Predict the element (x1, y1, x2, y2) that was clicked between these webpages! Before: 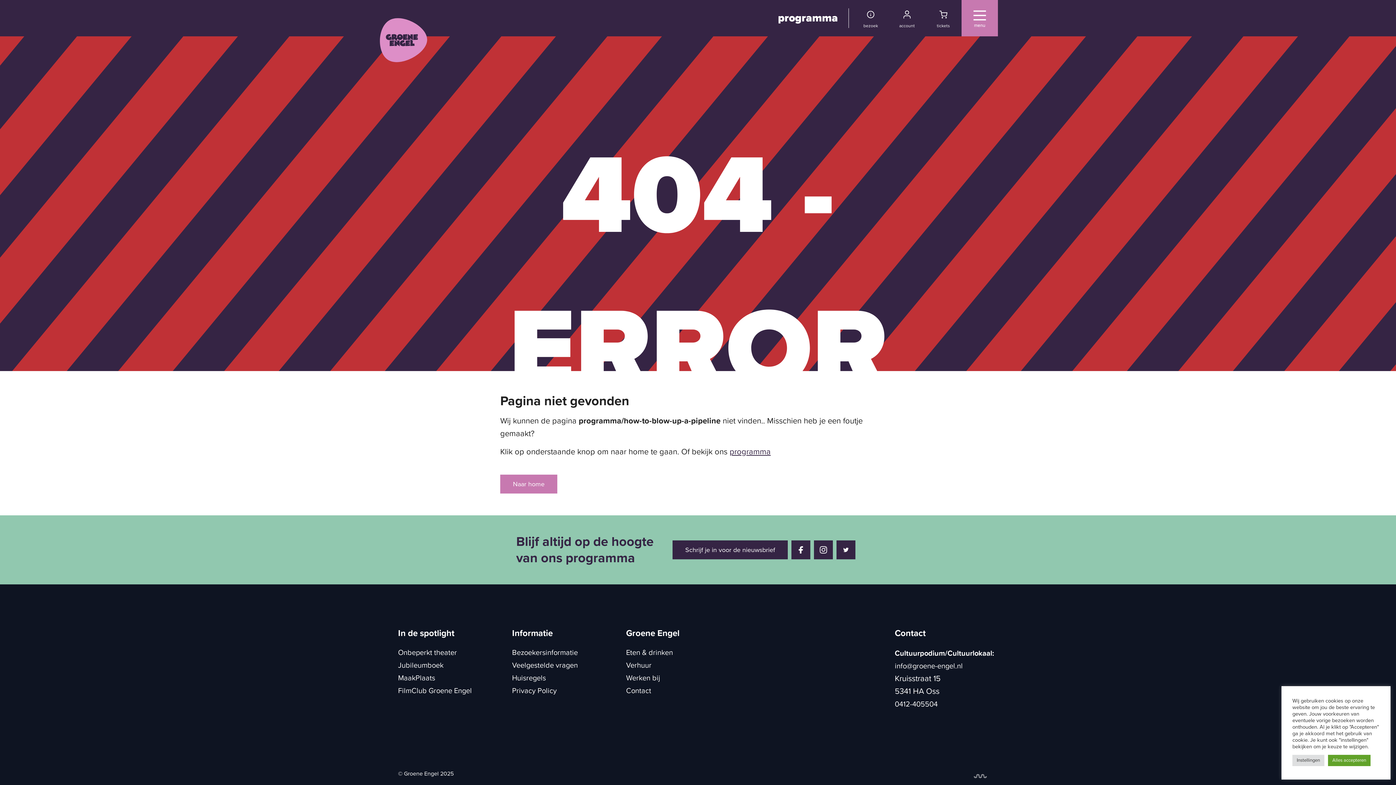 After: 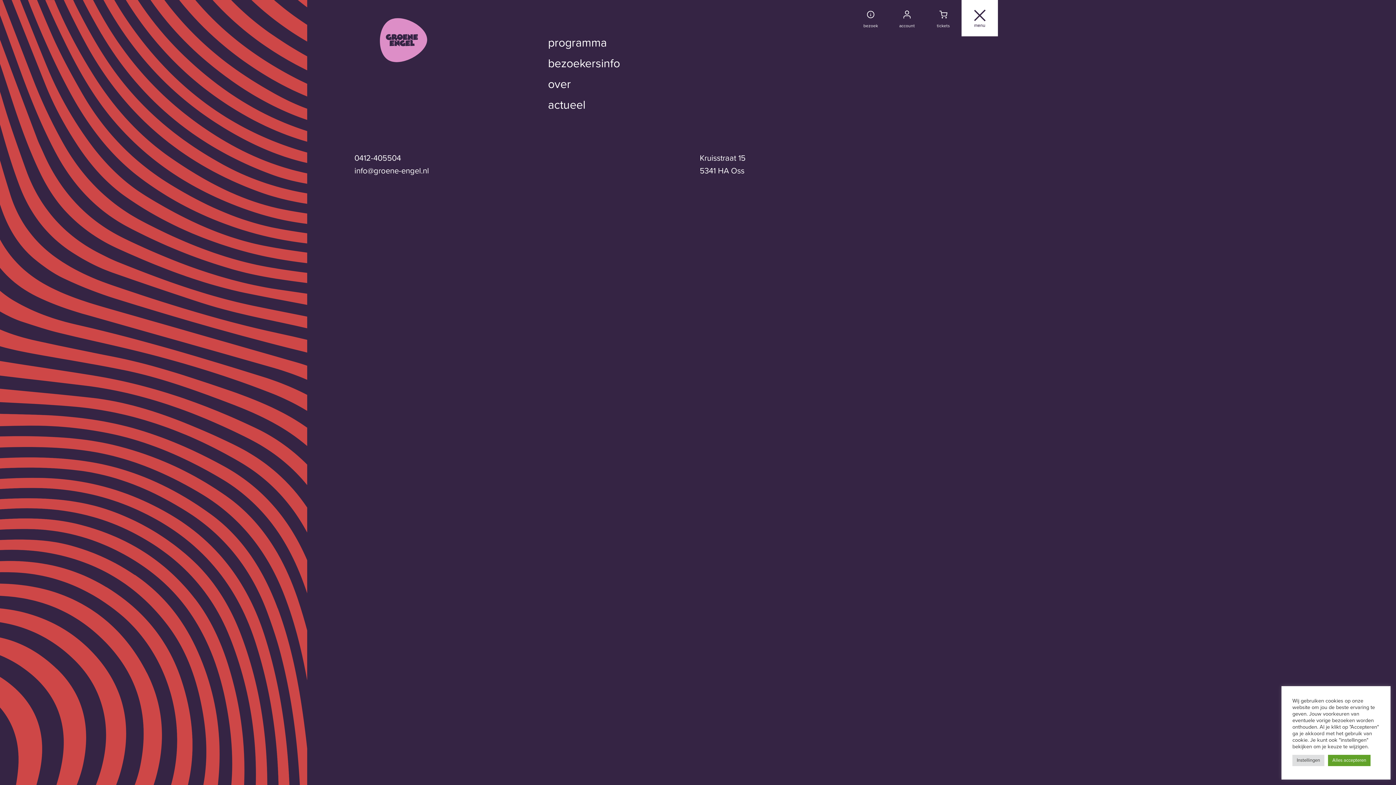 Action: bbox: (961, 0, 998, 36) label: menu